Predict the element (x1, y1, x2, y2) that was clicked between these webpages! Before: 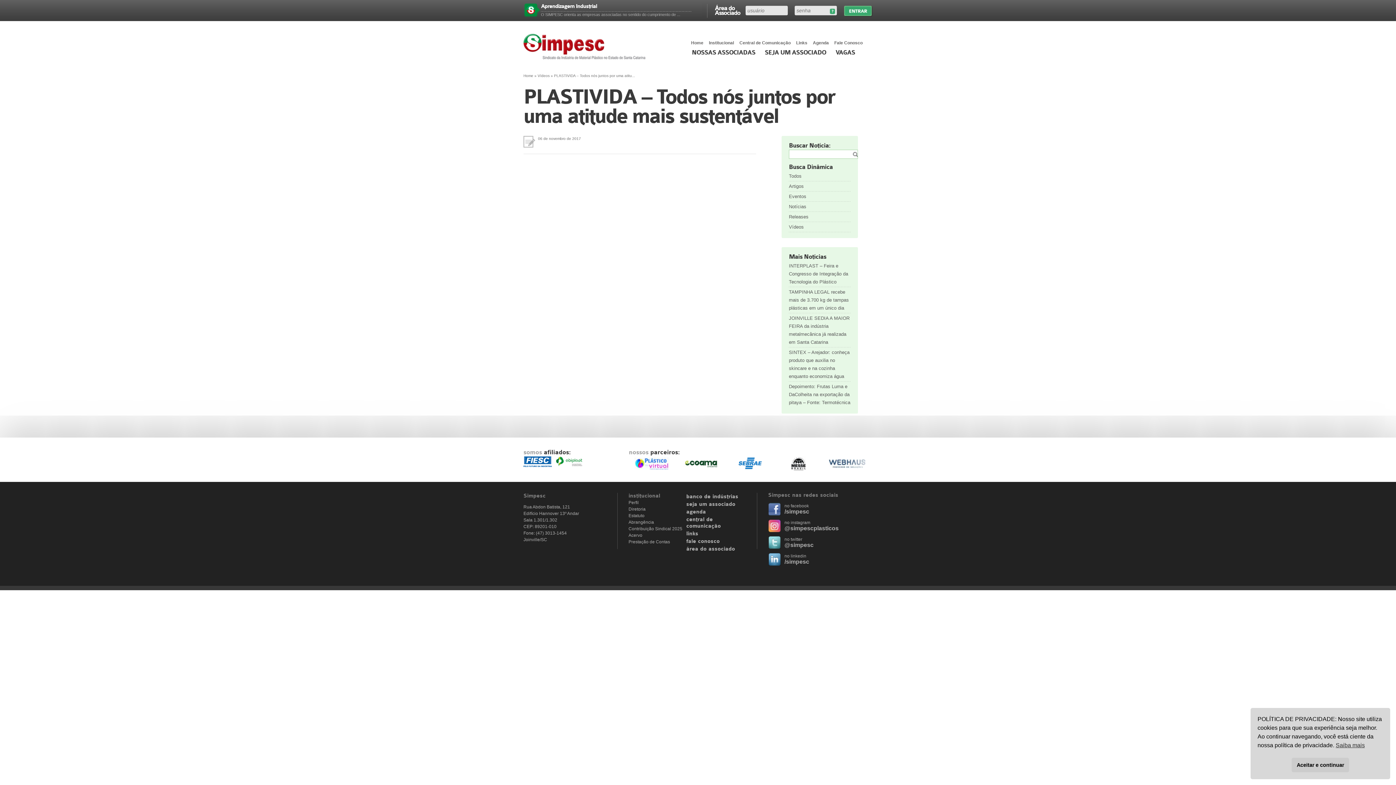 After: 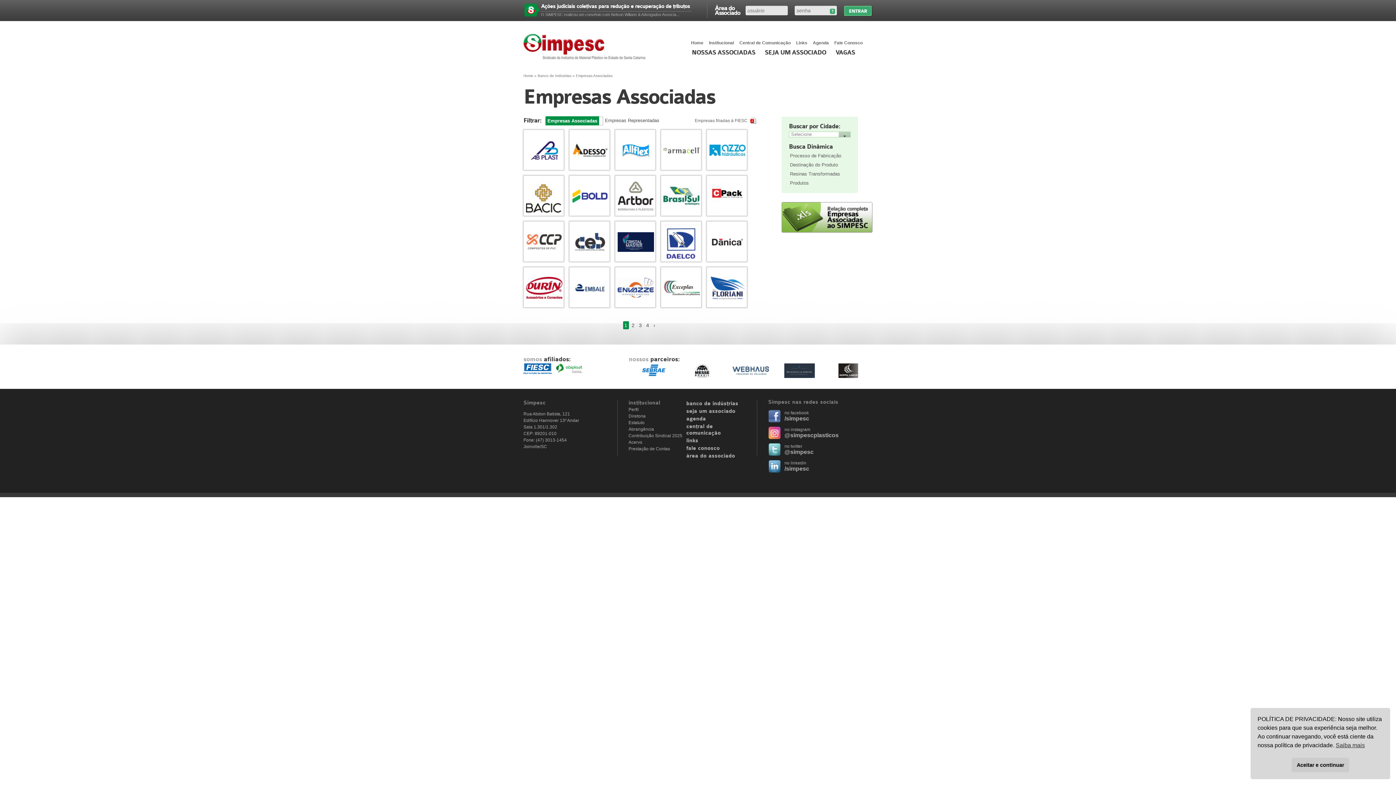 Action: bbox: (686, 493, 738, 500) label: banco de indústrias